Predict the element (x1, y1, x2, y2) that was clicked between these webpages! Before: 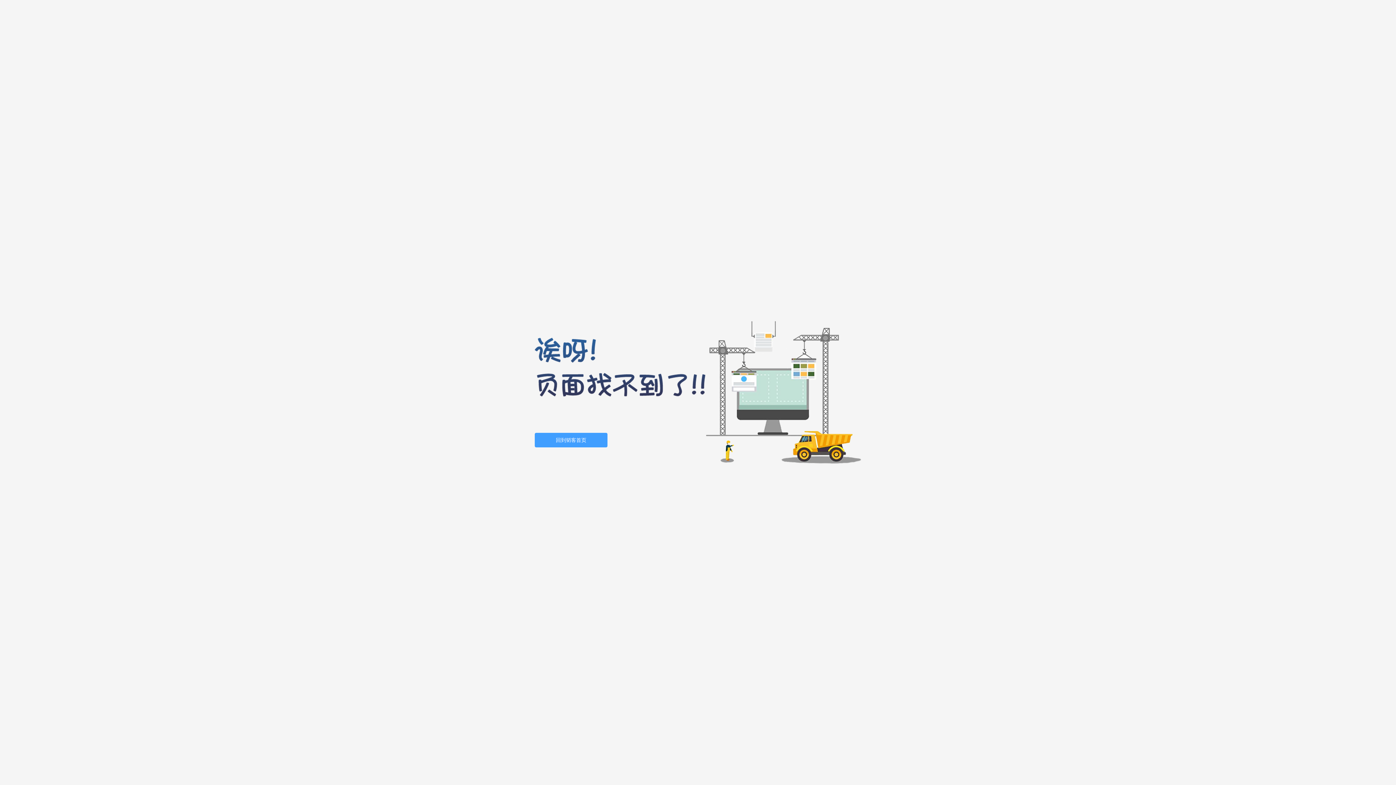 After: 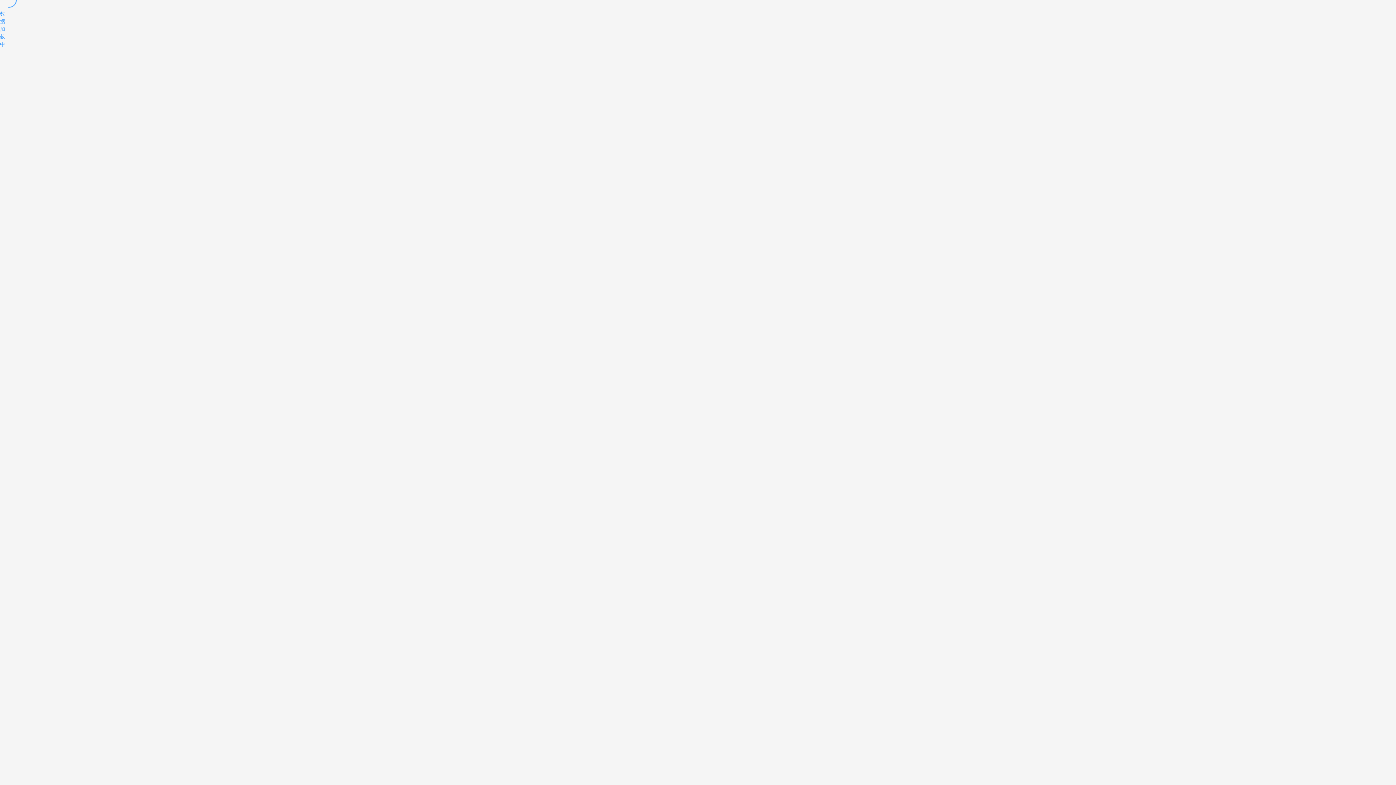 Action: bbox: (534, 433, 607, 447) label: 回到韬客首页